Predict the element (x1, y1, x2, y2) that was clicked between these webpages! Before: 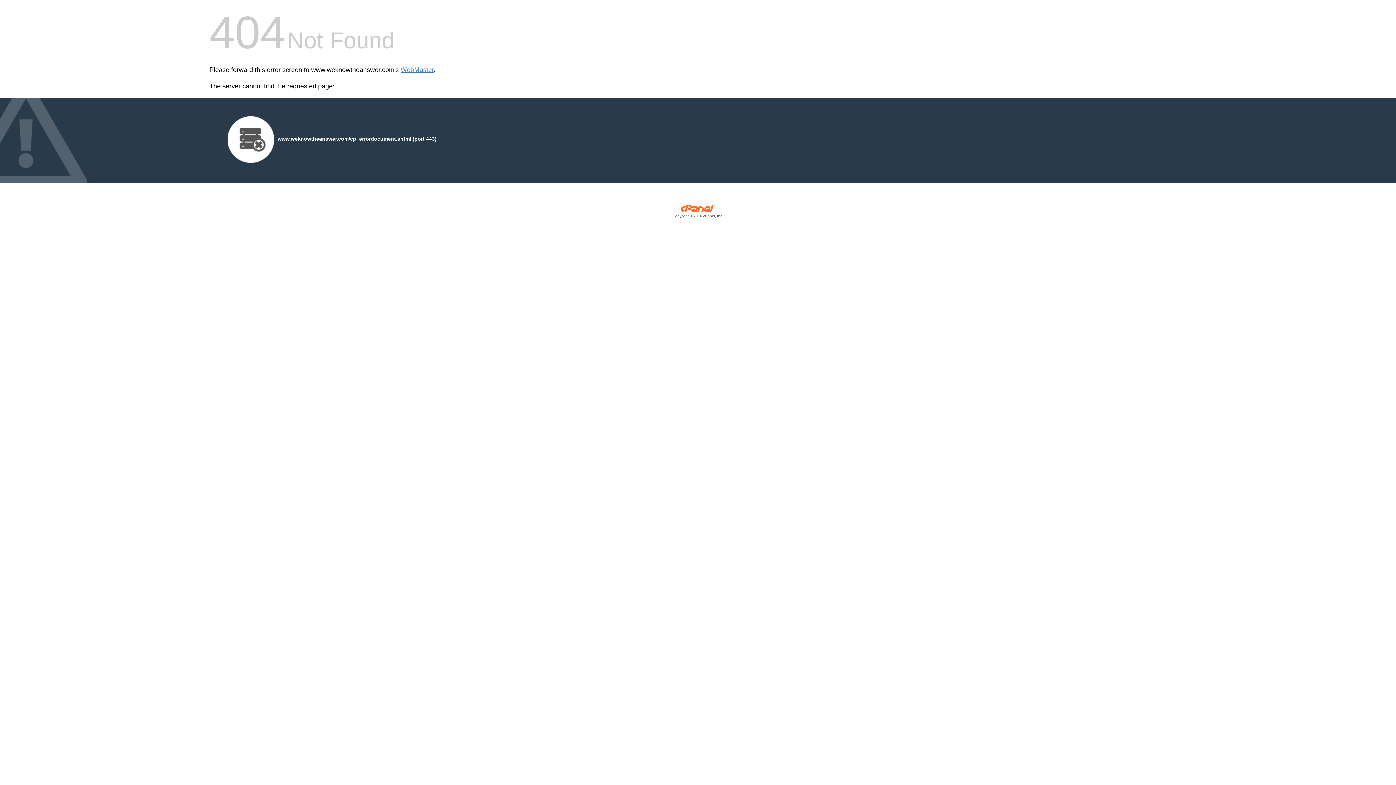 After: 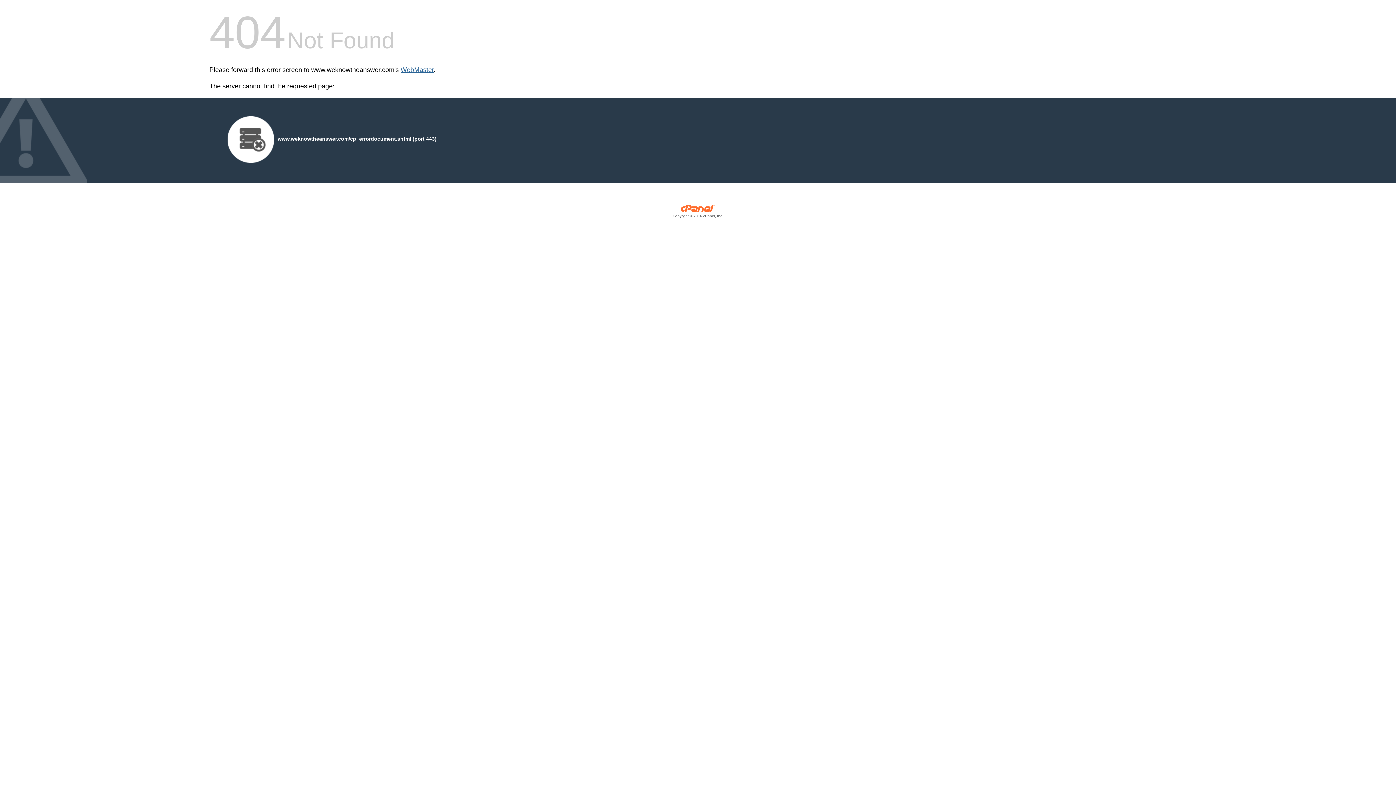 Action: bbox: (400, 66, 433, 73) label: WebMaster